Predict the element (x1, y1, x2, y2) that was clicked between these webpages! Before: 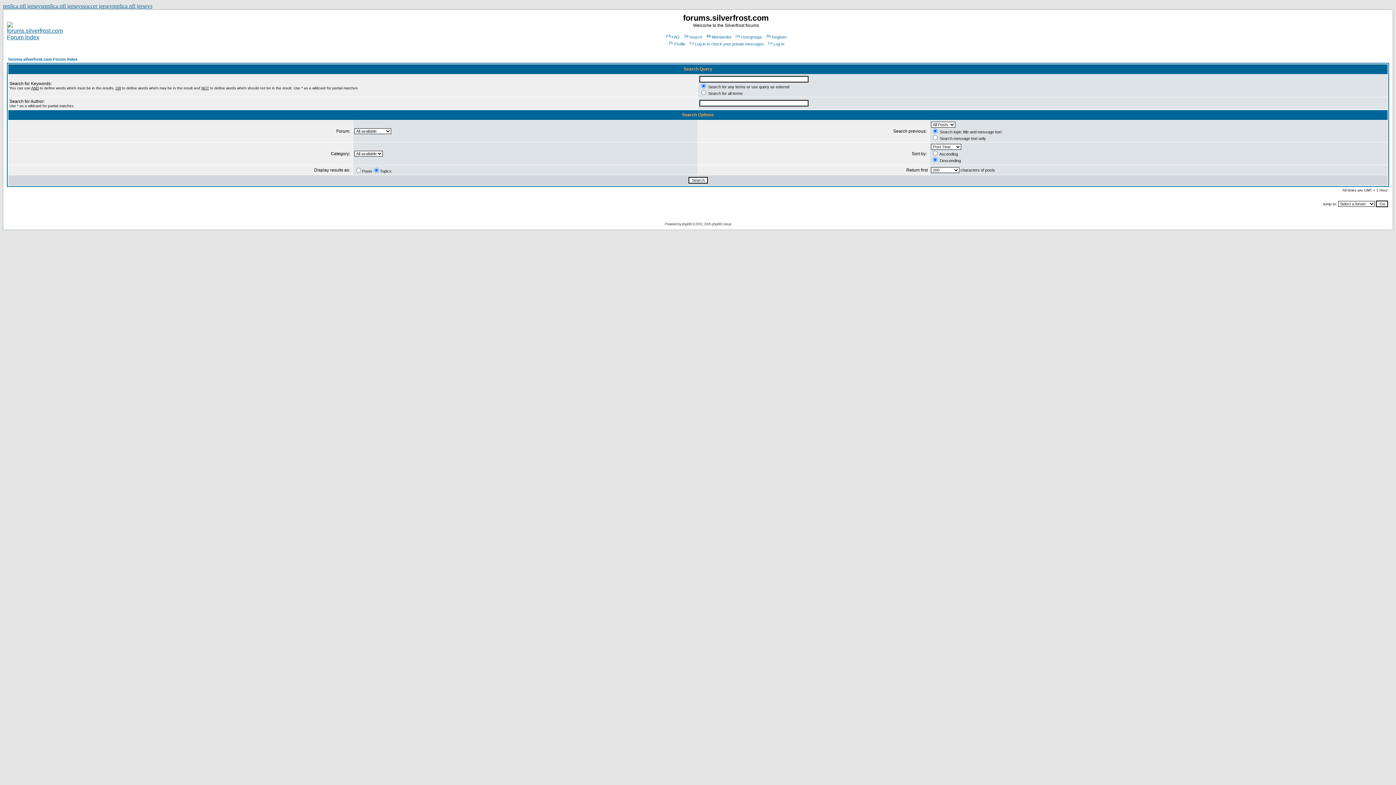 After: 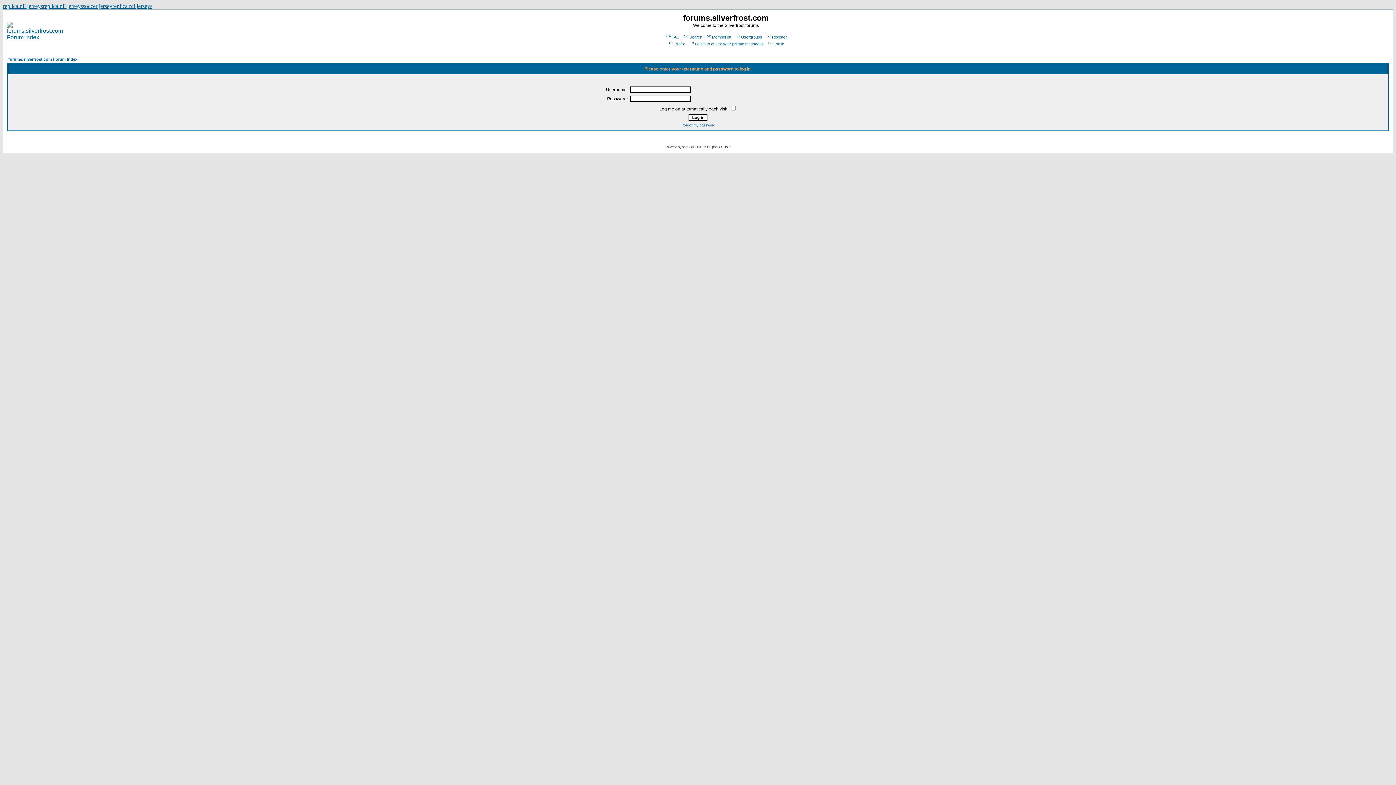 Action: label: Log in to check your private messages bbox: (688, 41, 764, 46)